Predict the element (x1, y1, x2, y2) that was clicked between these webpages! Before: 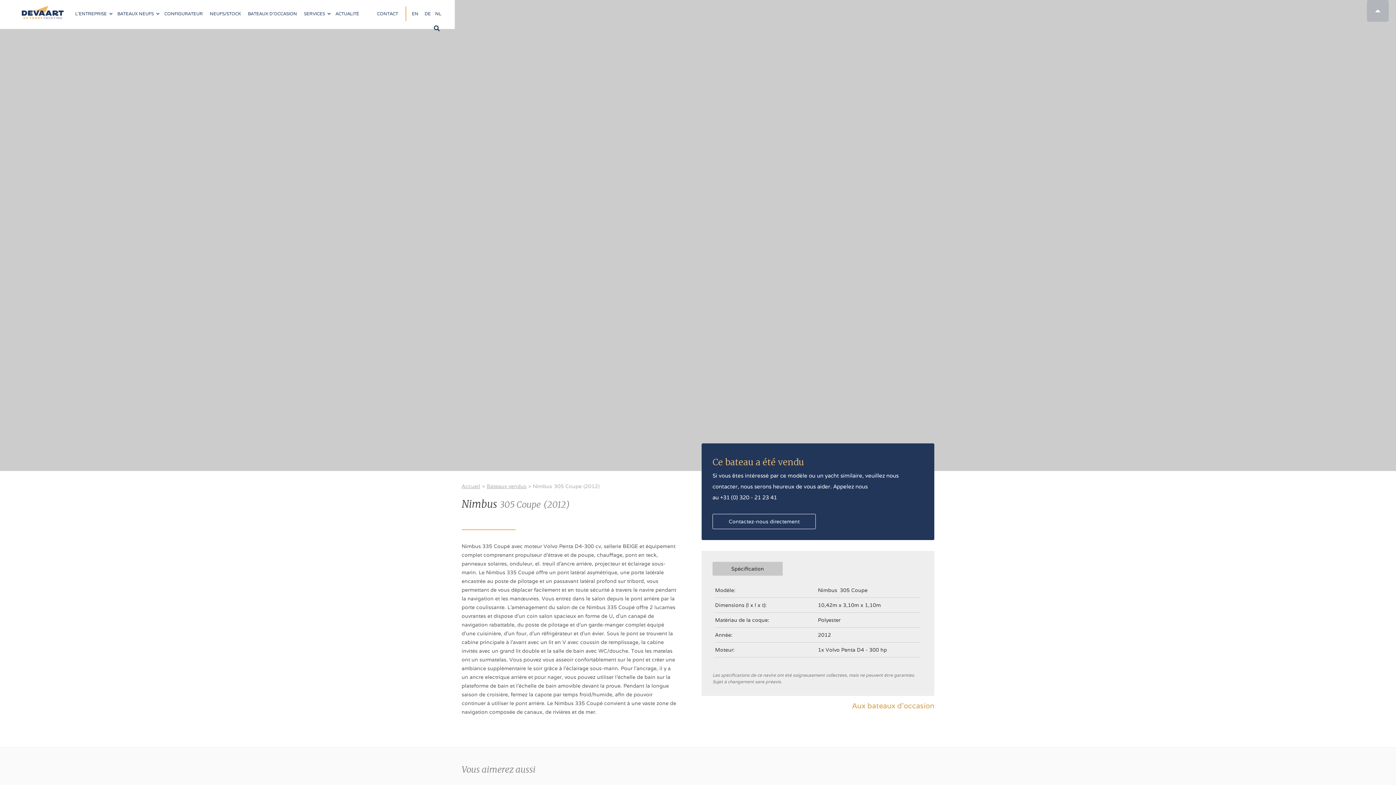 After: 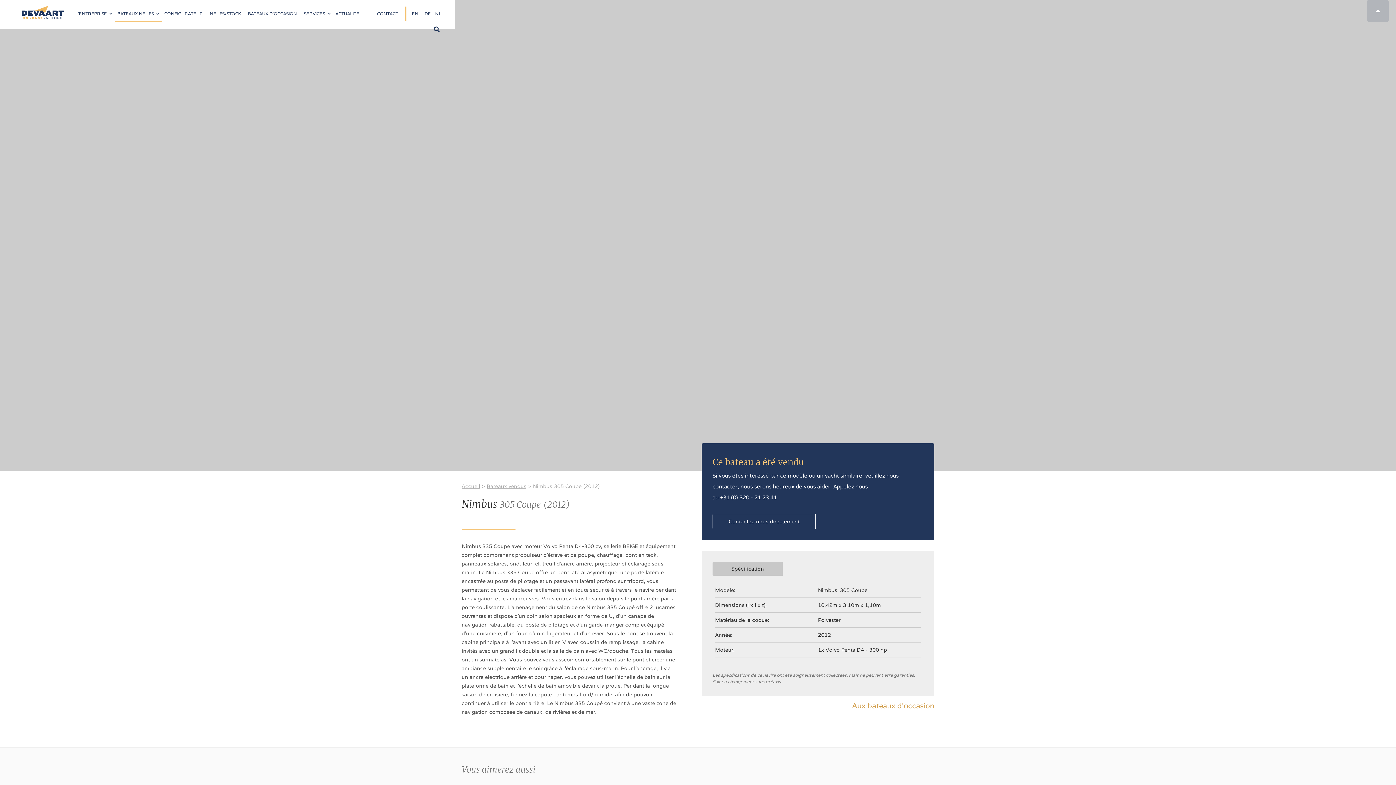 Action: label: BATEAUX NEUFS bbox: (114, 6, 161, 21)